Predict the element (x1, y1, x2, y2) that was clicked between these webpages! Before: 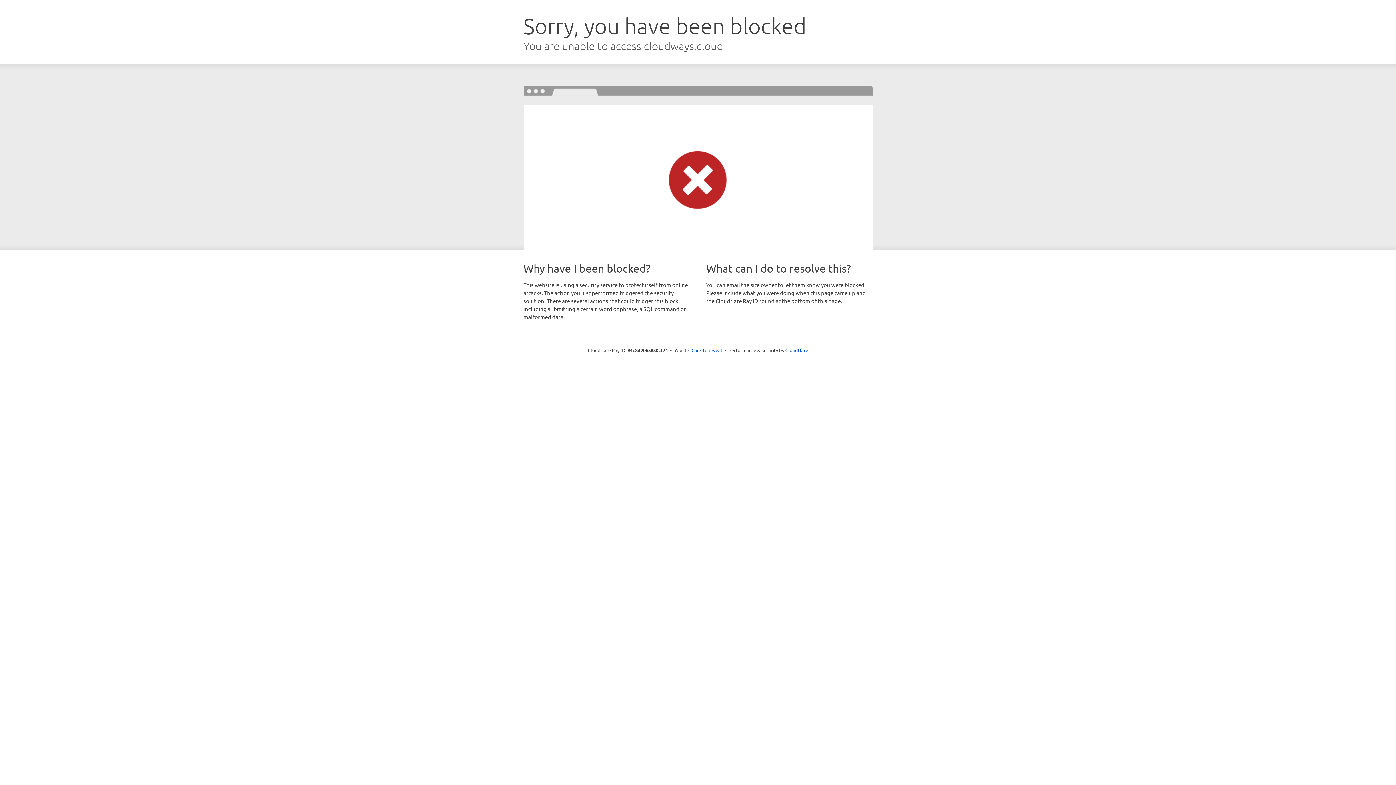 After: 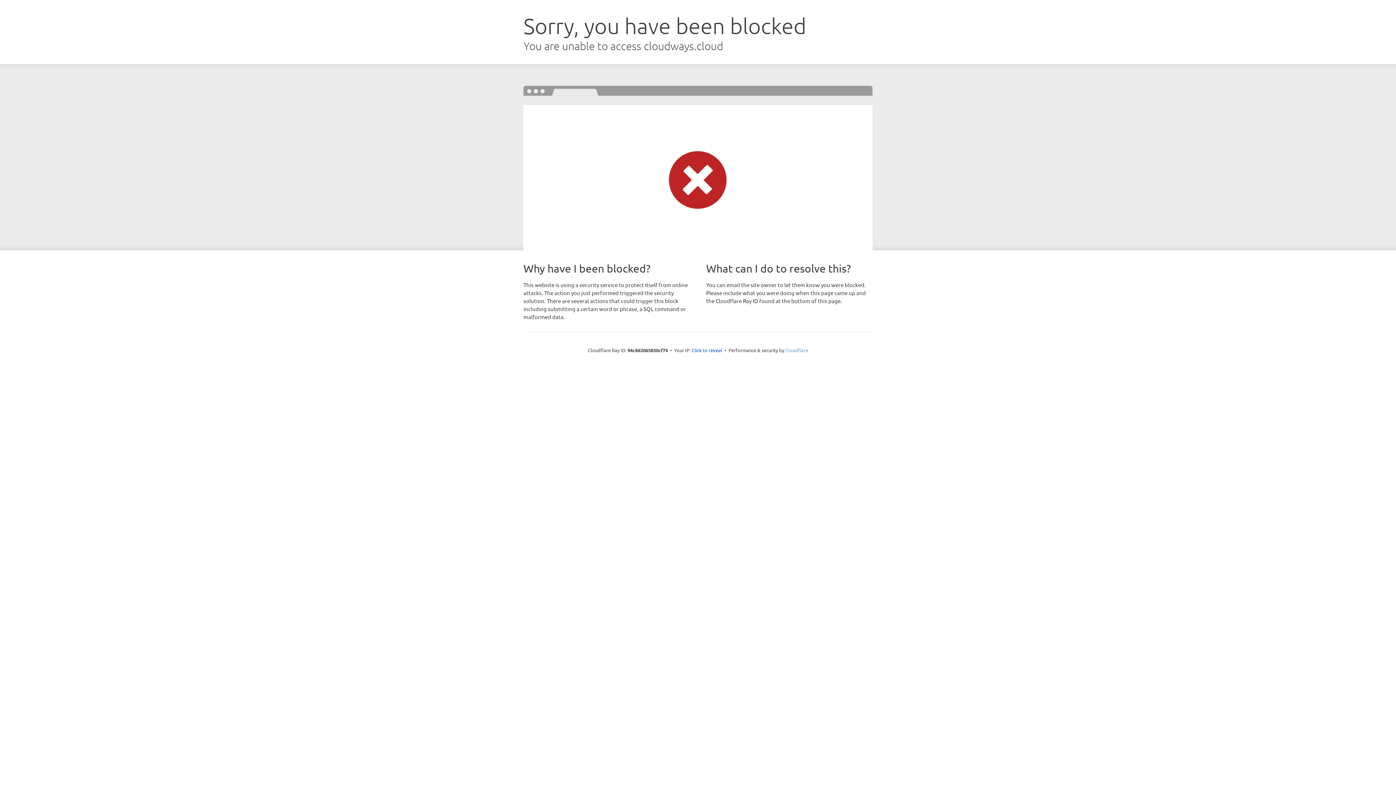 Action: label: Cloudflare bbox: (785, 347, 808, 353)